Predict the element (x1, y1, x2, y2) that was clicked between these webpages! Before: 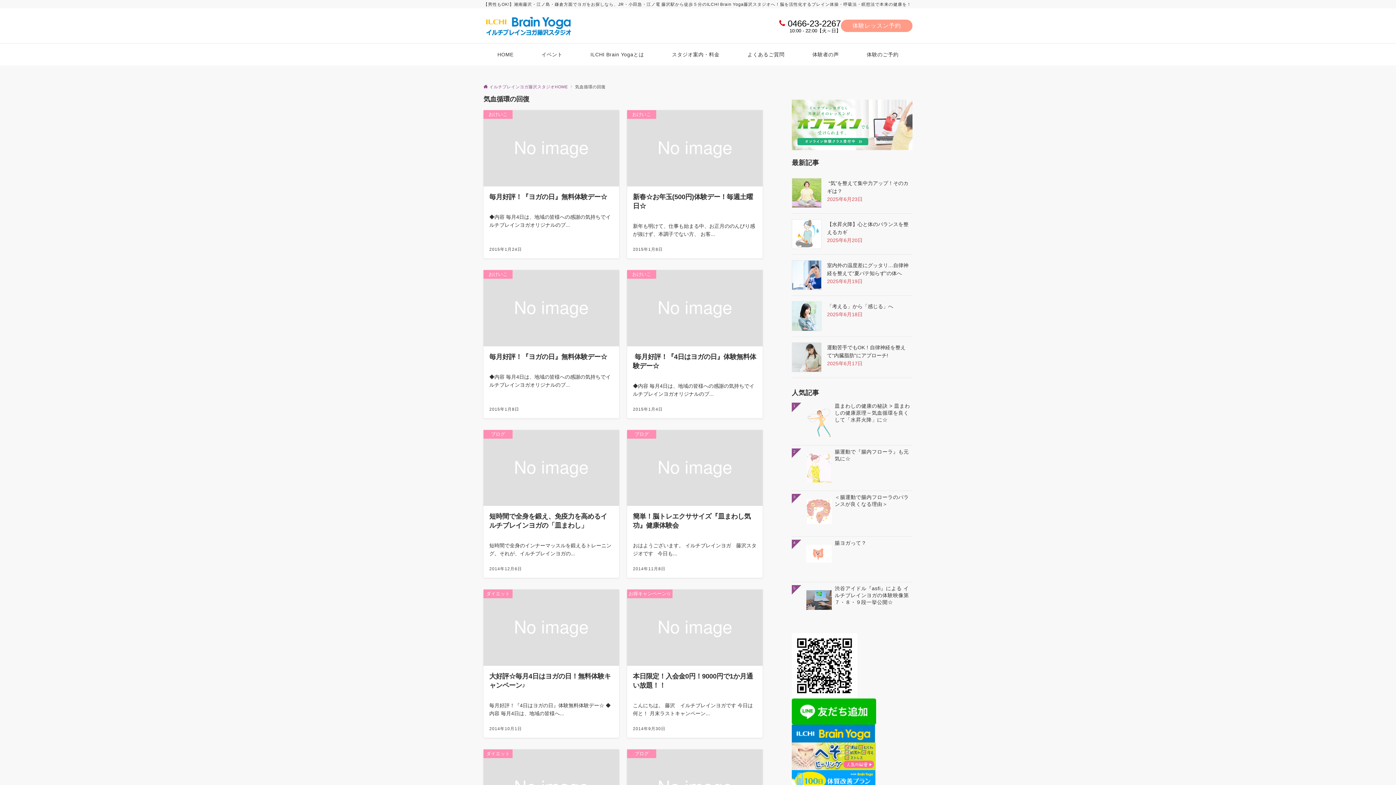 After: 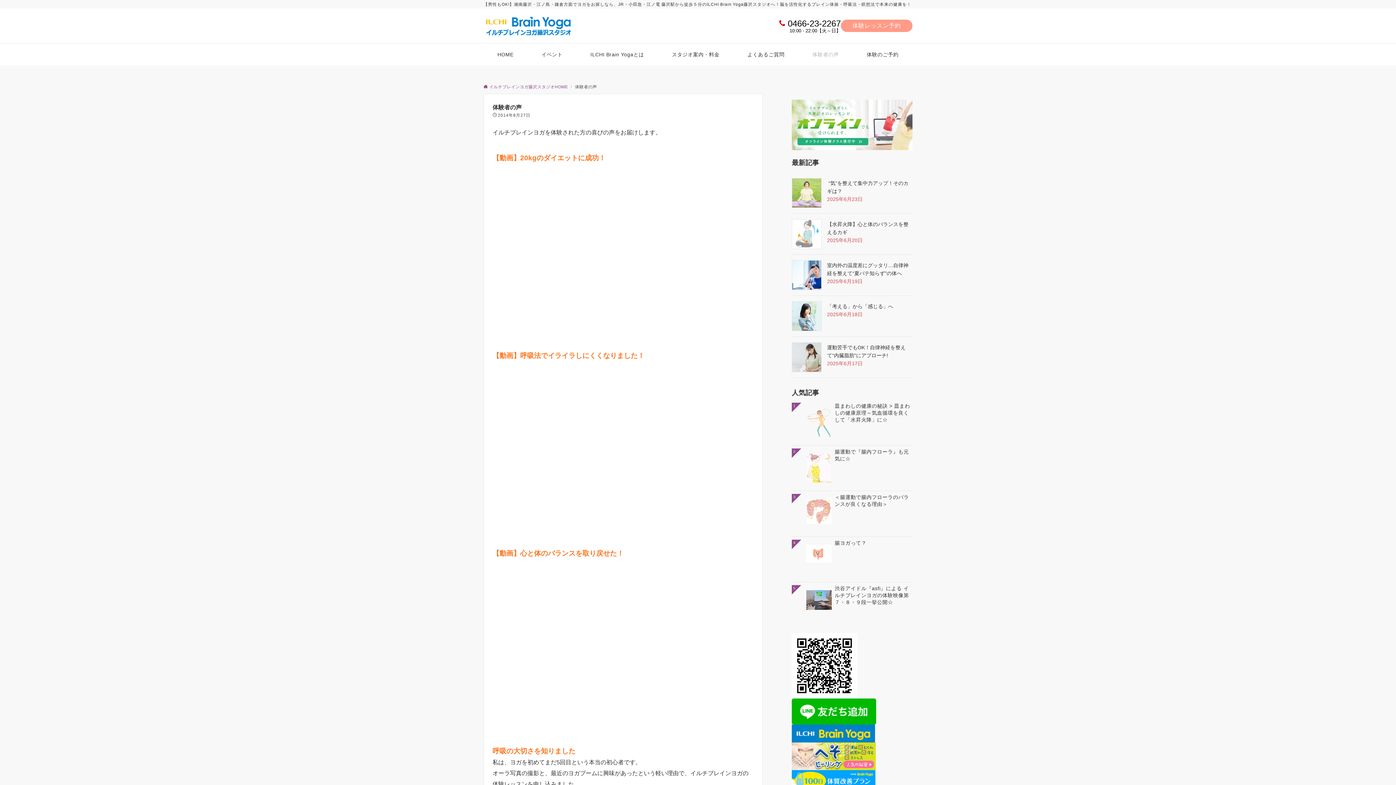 Action: label: 体験者の声 bbox: (798, 43, 853, 65)